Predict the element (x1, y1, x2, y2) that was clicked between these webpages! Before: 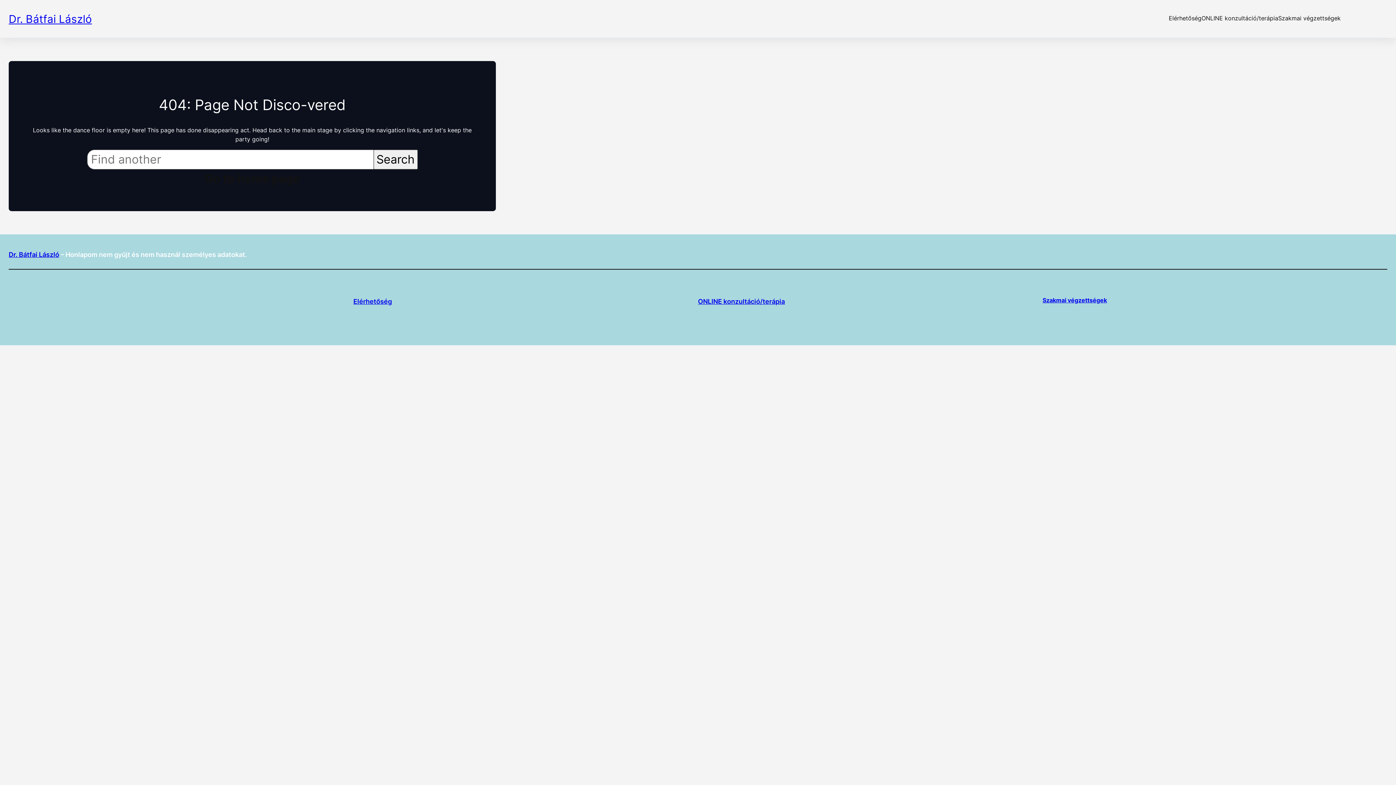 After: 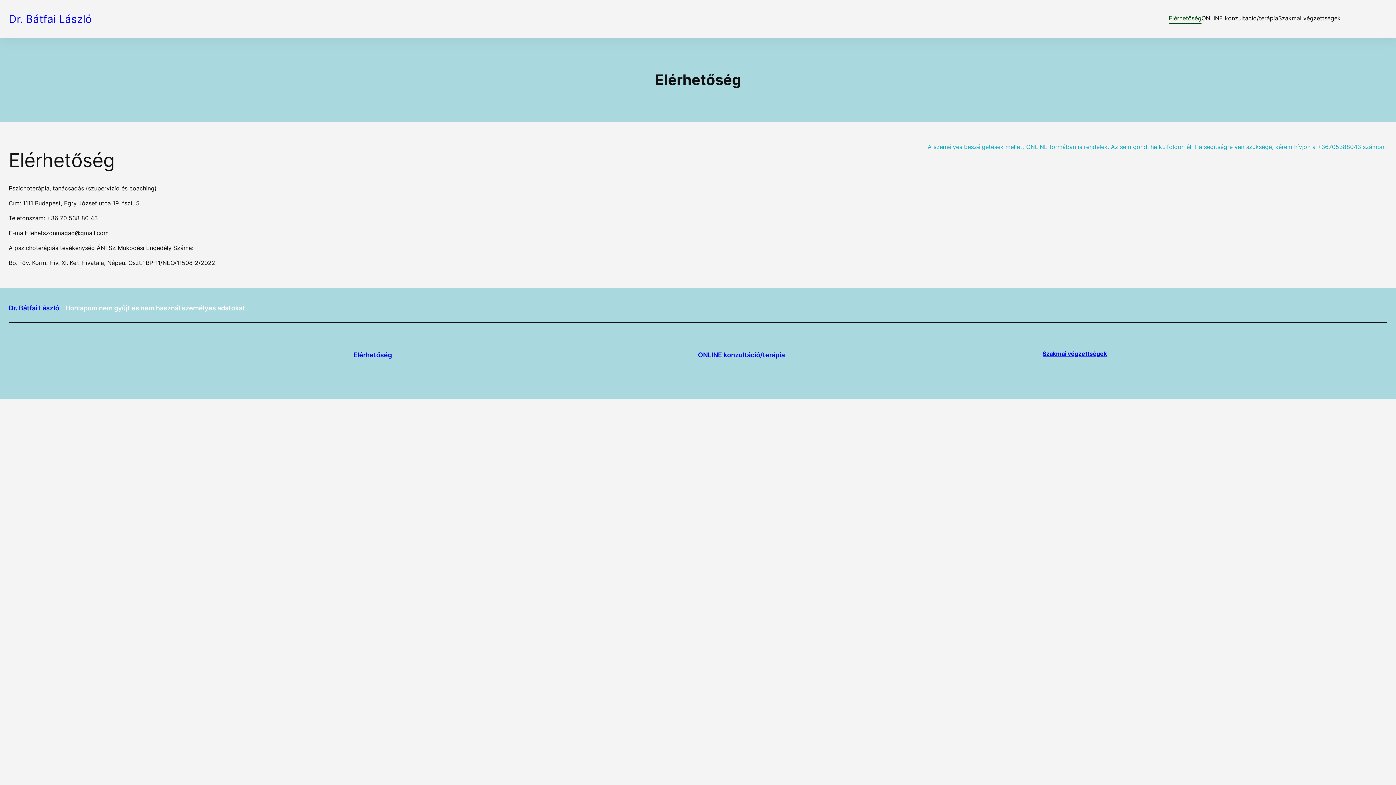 Action: bbox: (353, 297, 392, 305) label: Elérhetőség